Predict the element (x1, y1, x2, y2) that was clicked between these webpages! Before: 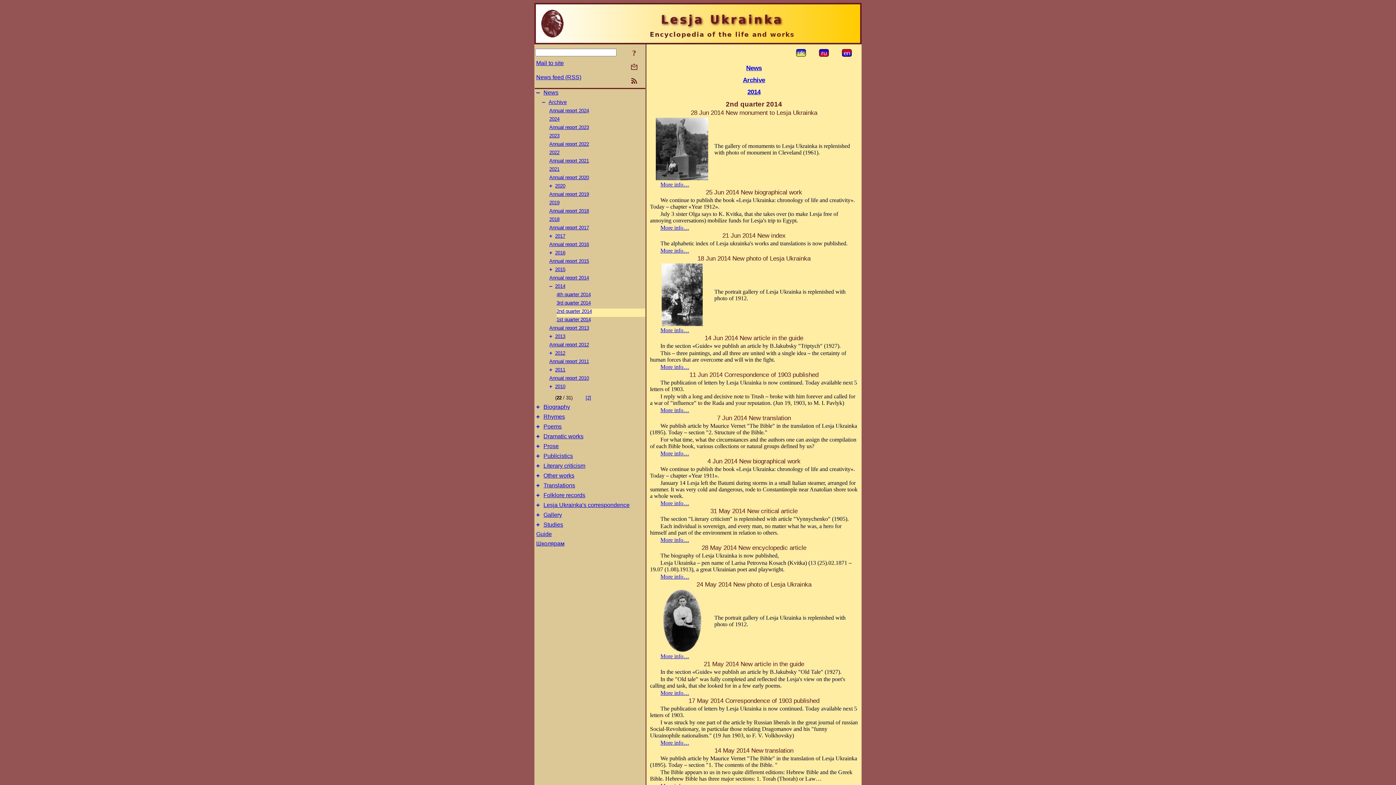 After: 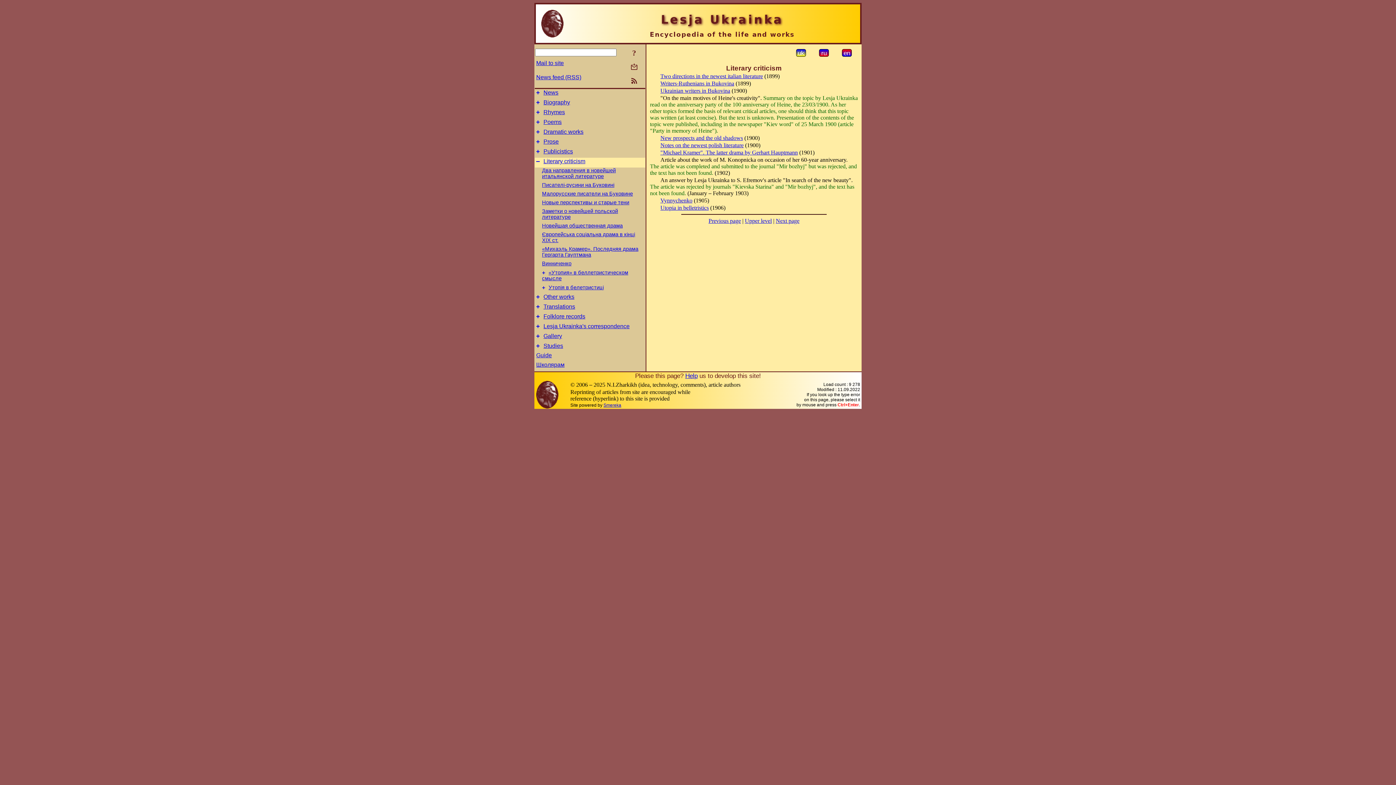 Action: label: + bbox: (536, 462, 540, 469)